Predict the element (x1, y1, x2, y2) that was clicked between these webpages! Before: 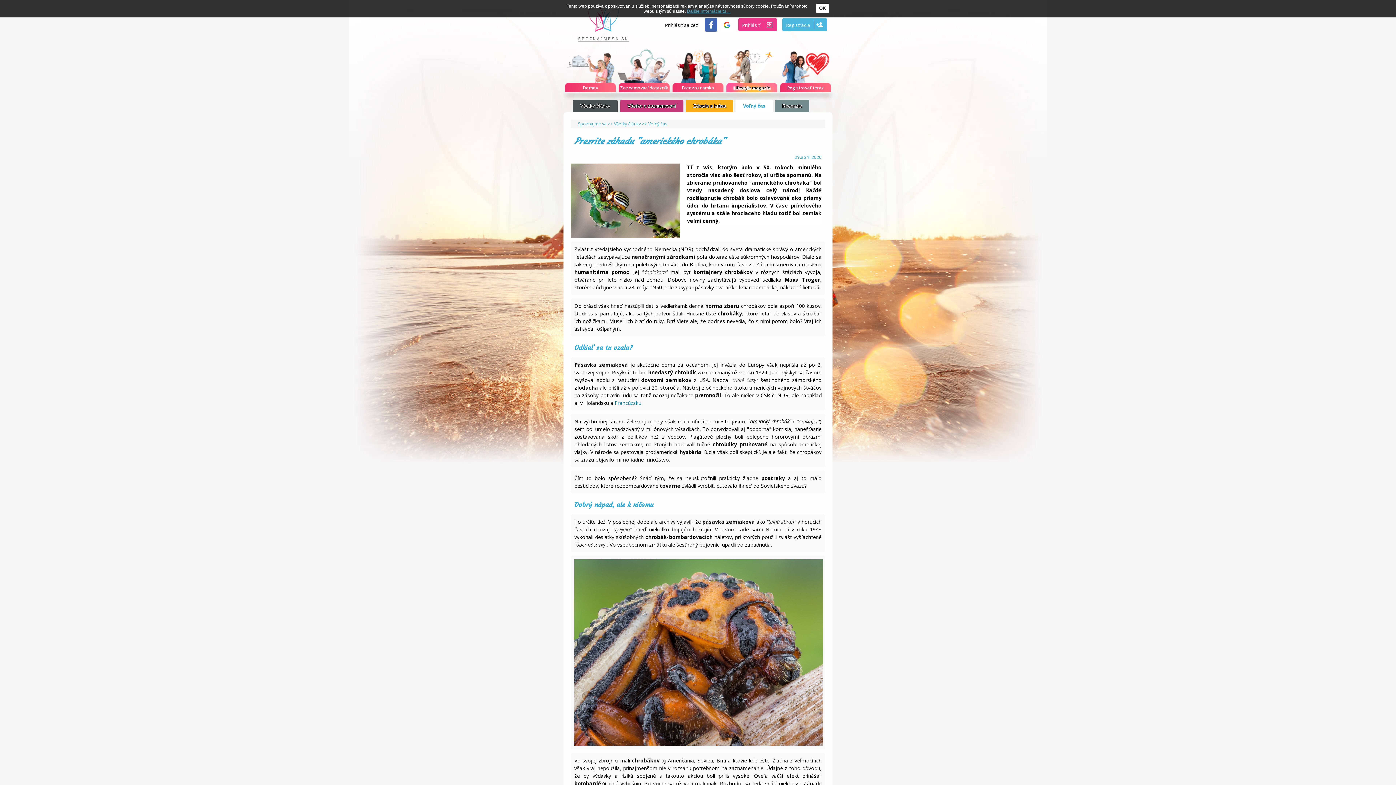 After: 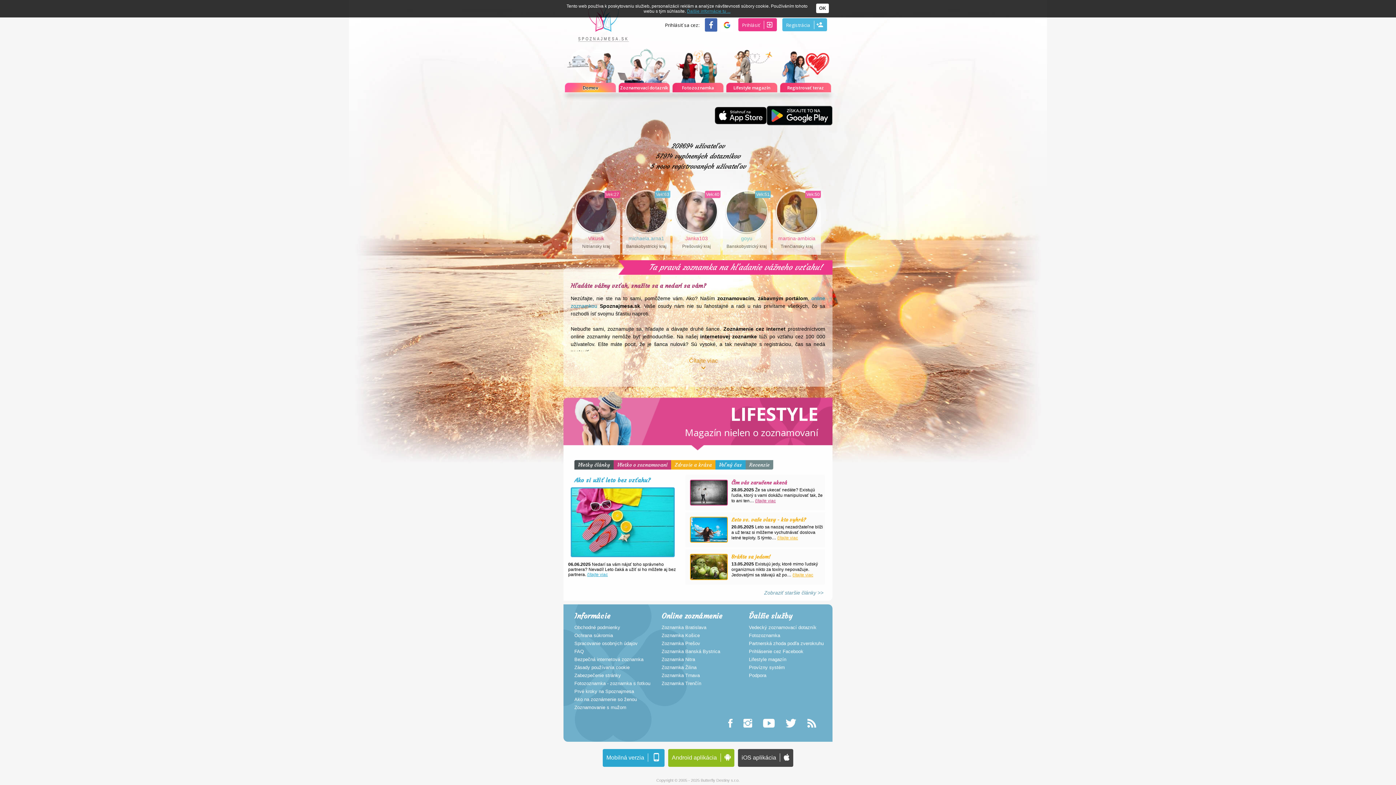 Action: bbox: (578, 120, 606, 126) label: Spoznajme sa